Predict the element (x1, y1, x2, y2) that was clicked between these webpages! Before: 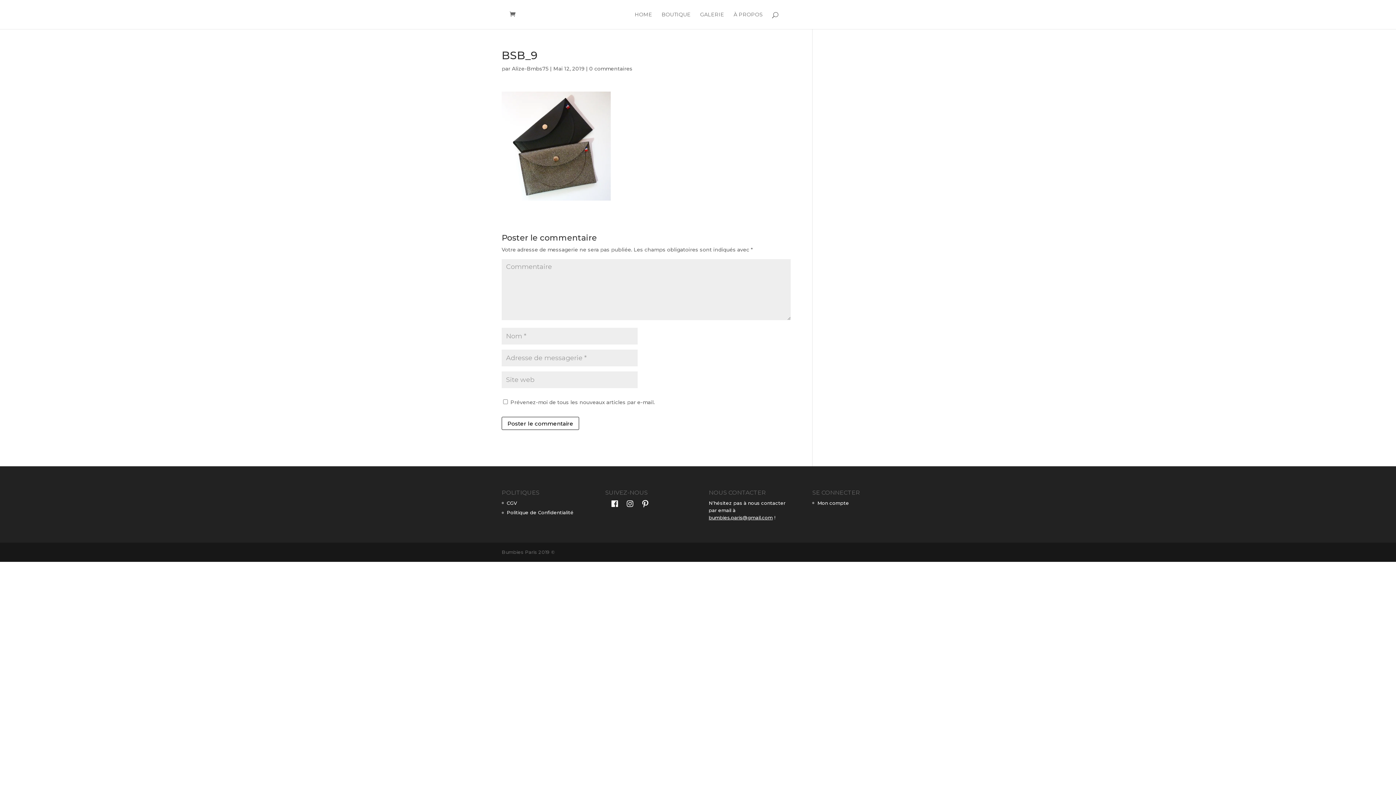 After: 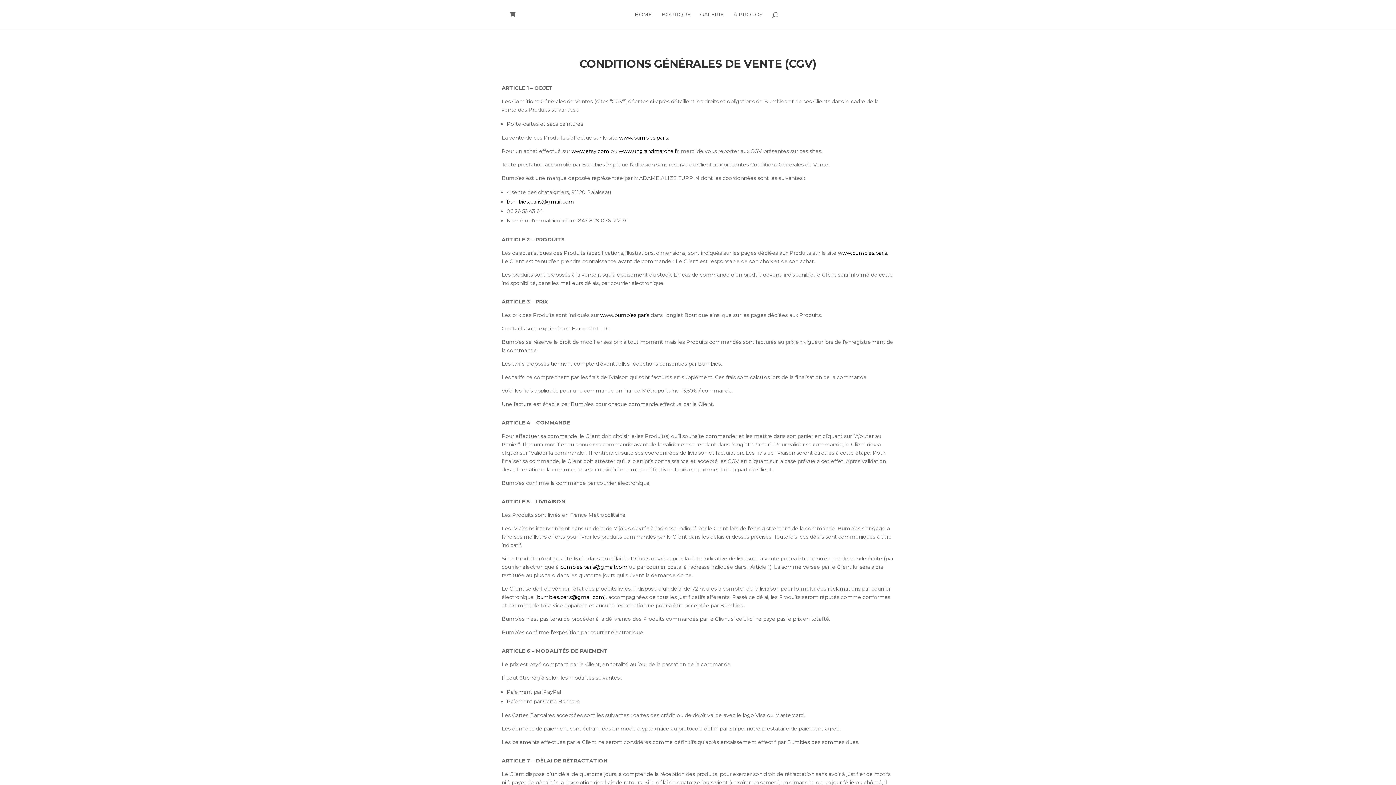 Action: bbox: (506, 500, 517, 506) label: CGV